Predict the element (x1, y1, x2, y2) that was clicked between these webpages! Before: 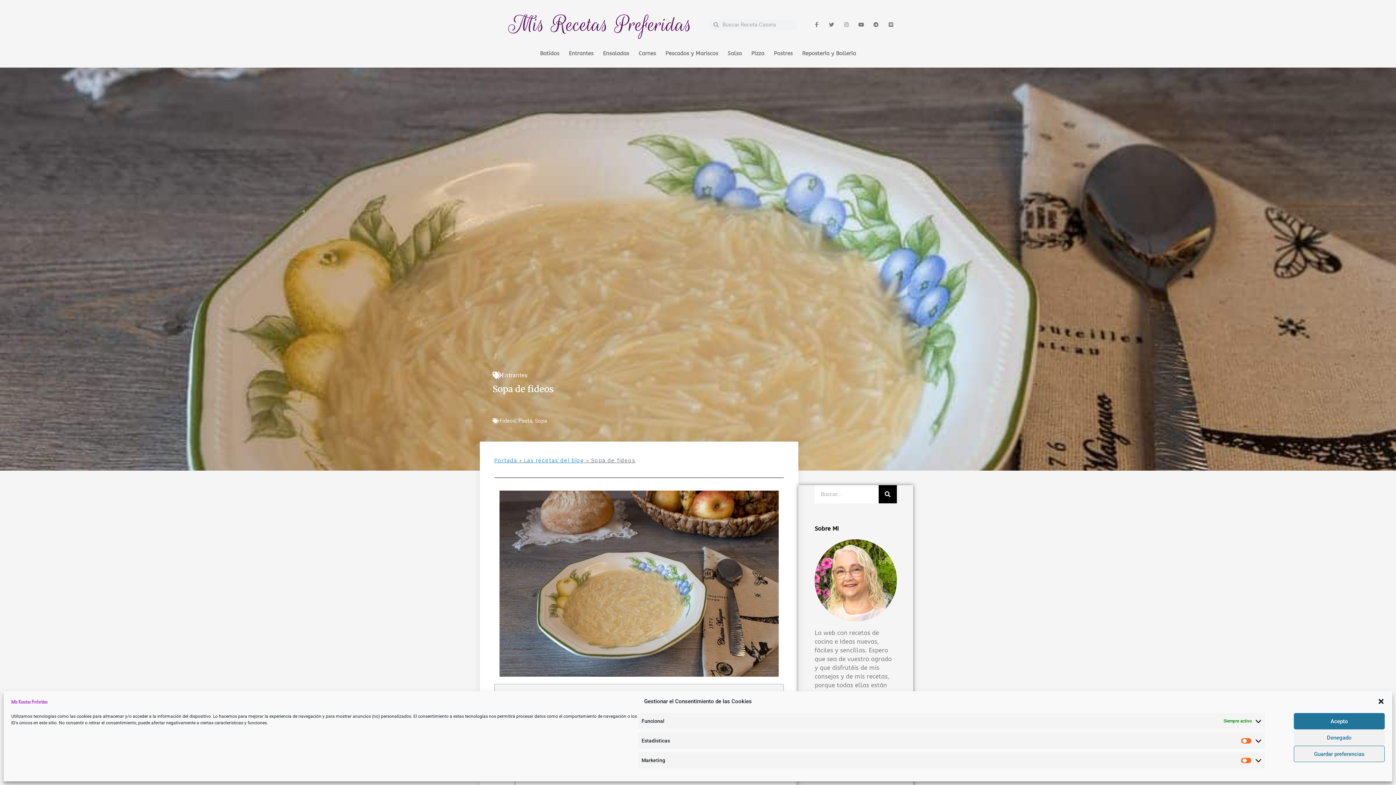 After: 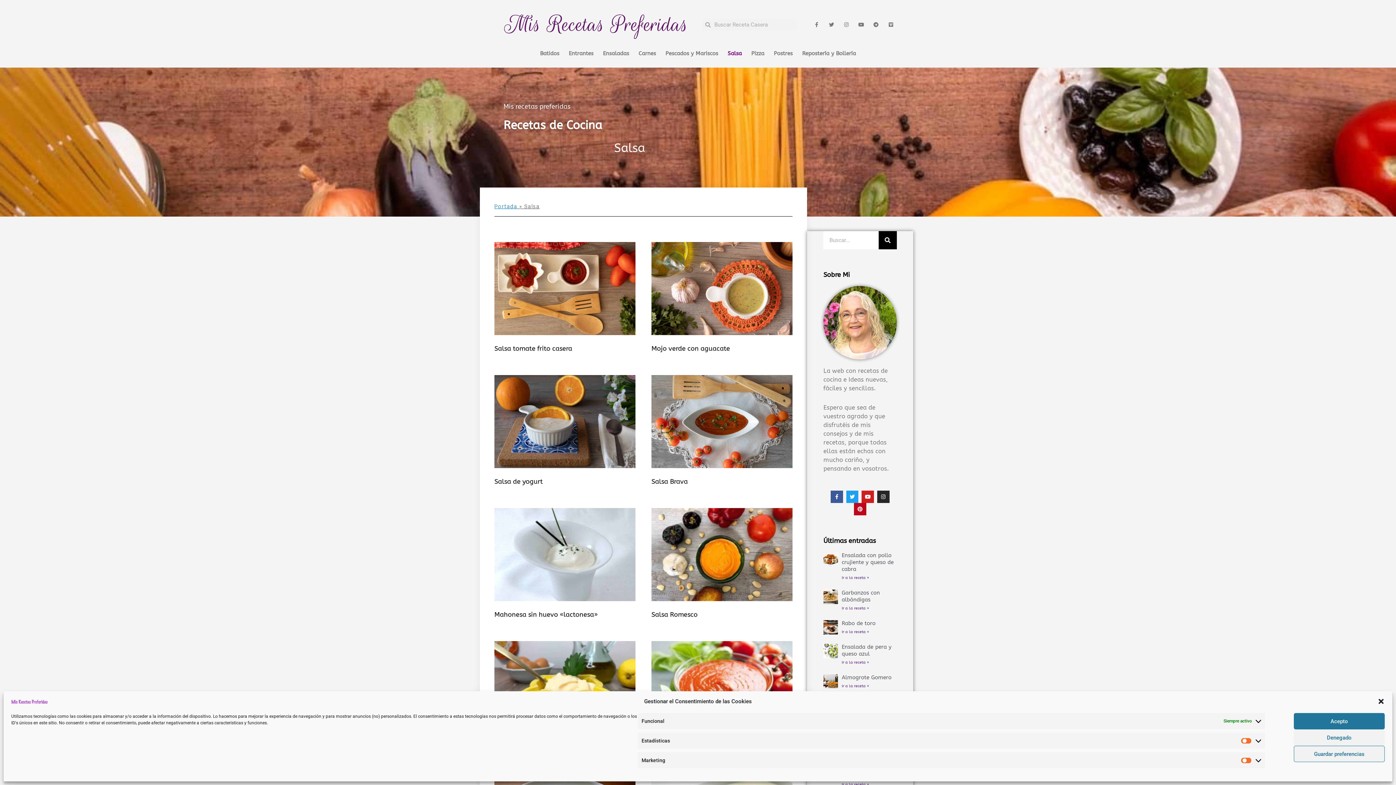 Action: bbox: (725, 49, 744, 57) label: Salsa